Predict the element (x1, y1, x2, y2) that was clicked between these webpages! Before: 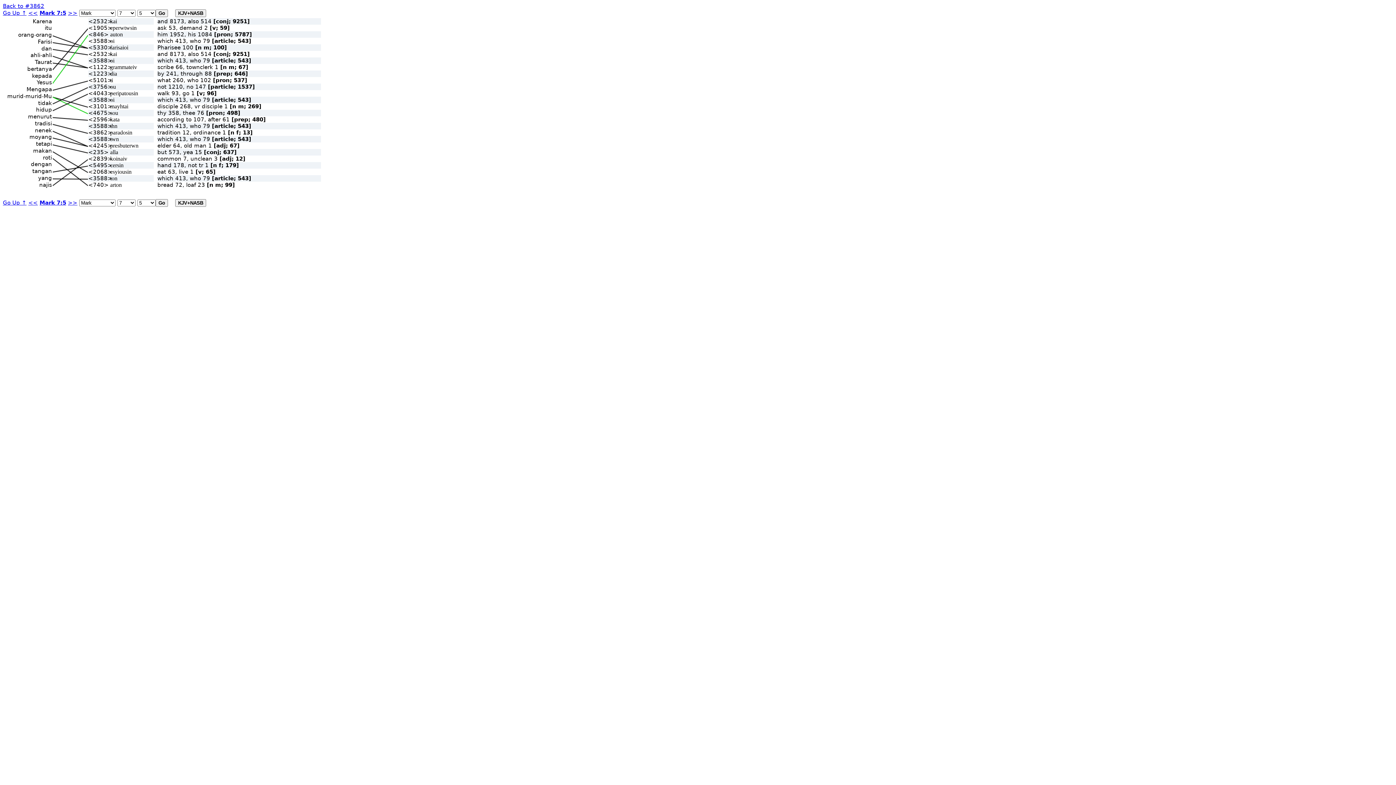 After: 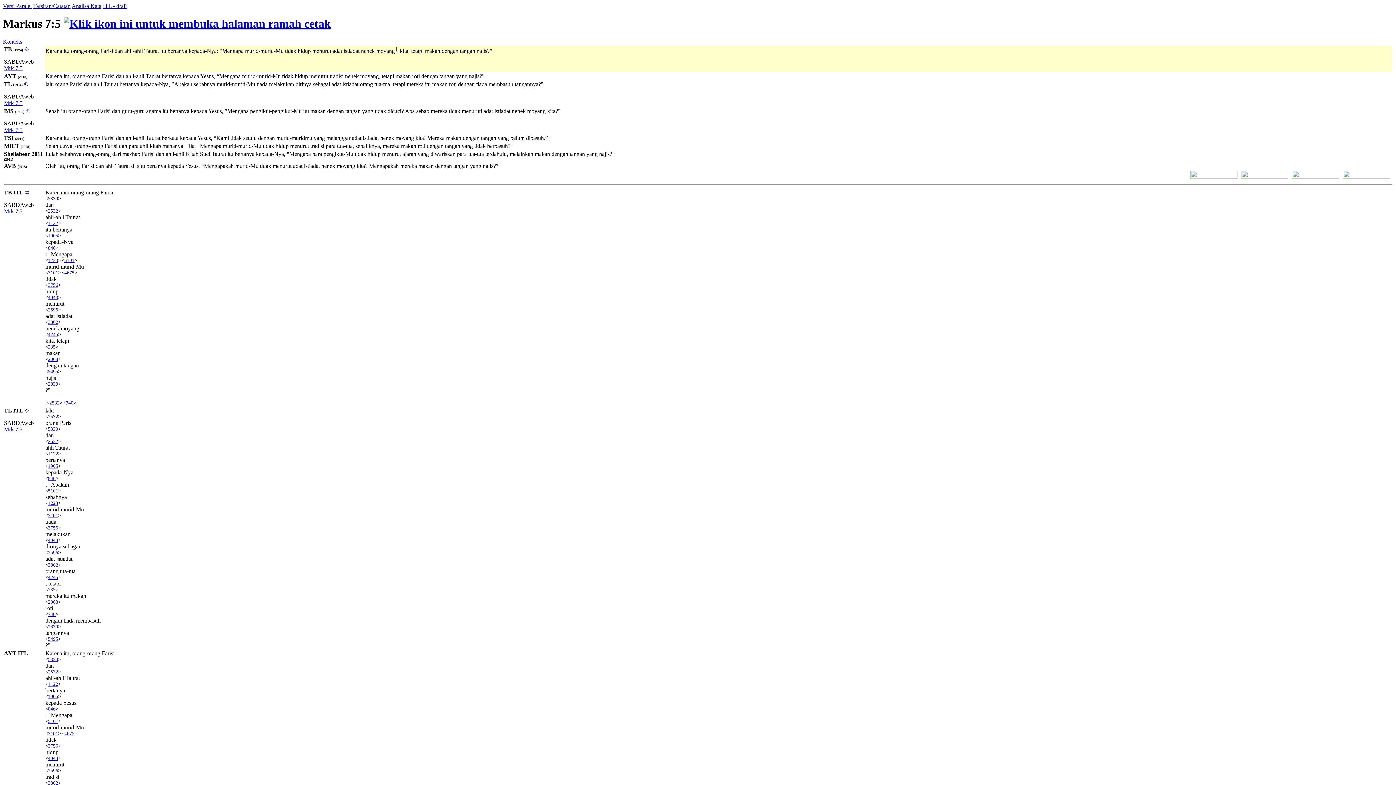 Action: bbox: (39, 199, 66, 206) label: Mark 7:5